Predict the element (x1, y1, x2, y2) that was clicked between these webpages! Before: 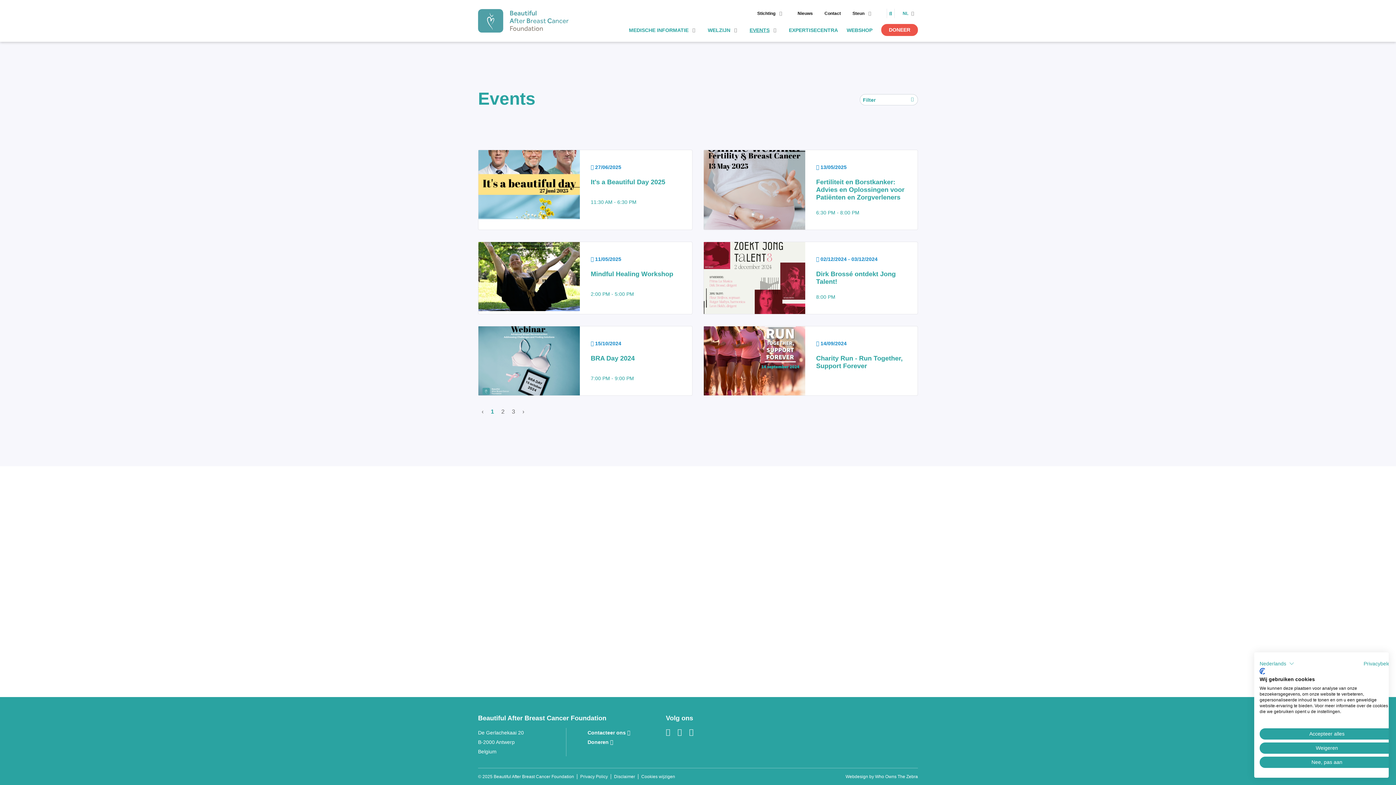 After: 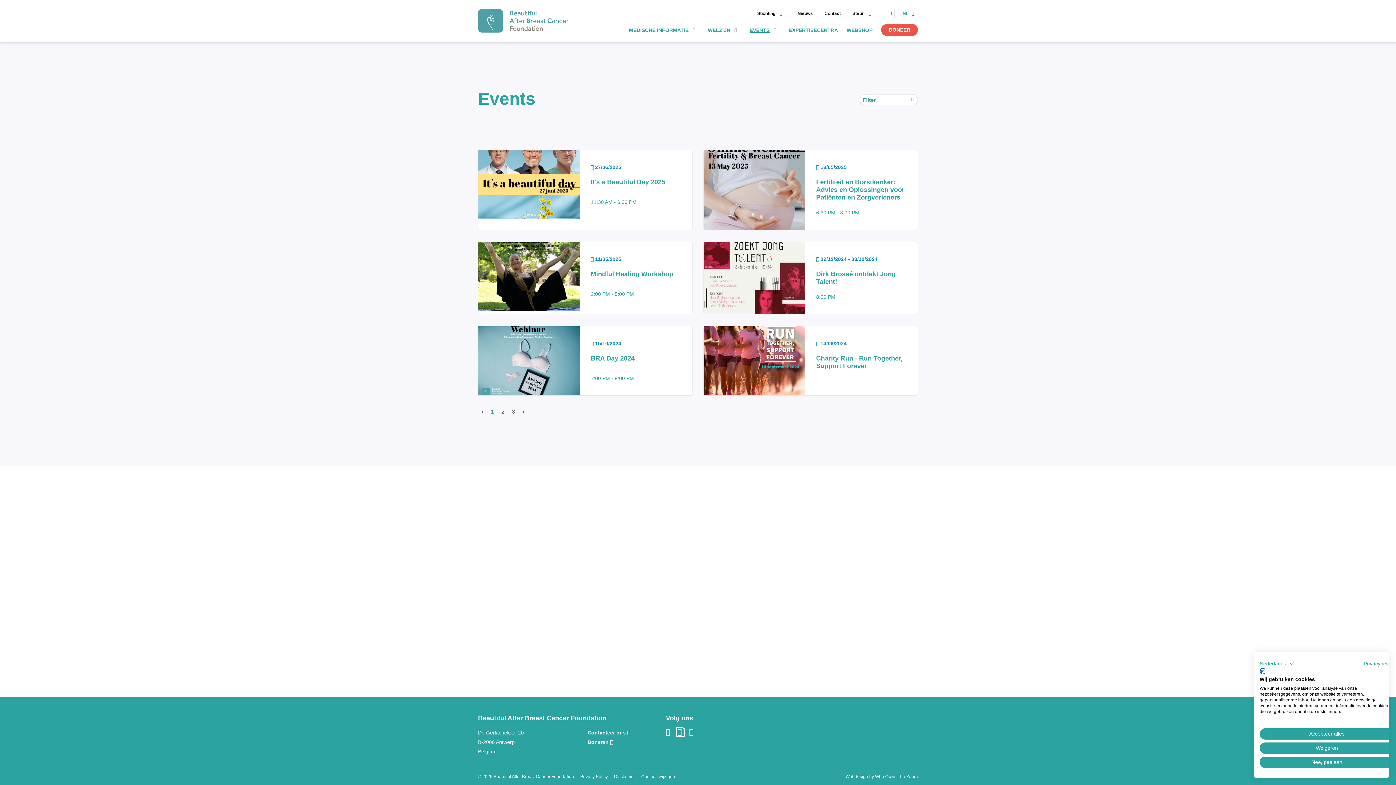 Action: label:  
instagram bbox: (677, 730, 683, 736)